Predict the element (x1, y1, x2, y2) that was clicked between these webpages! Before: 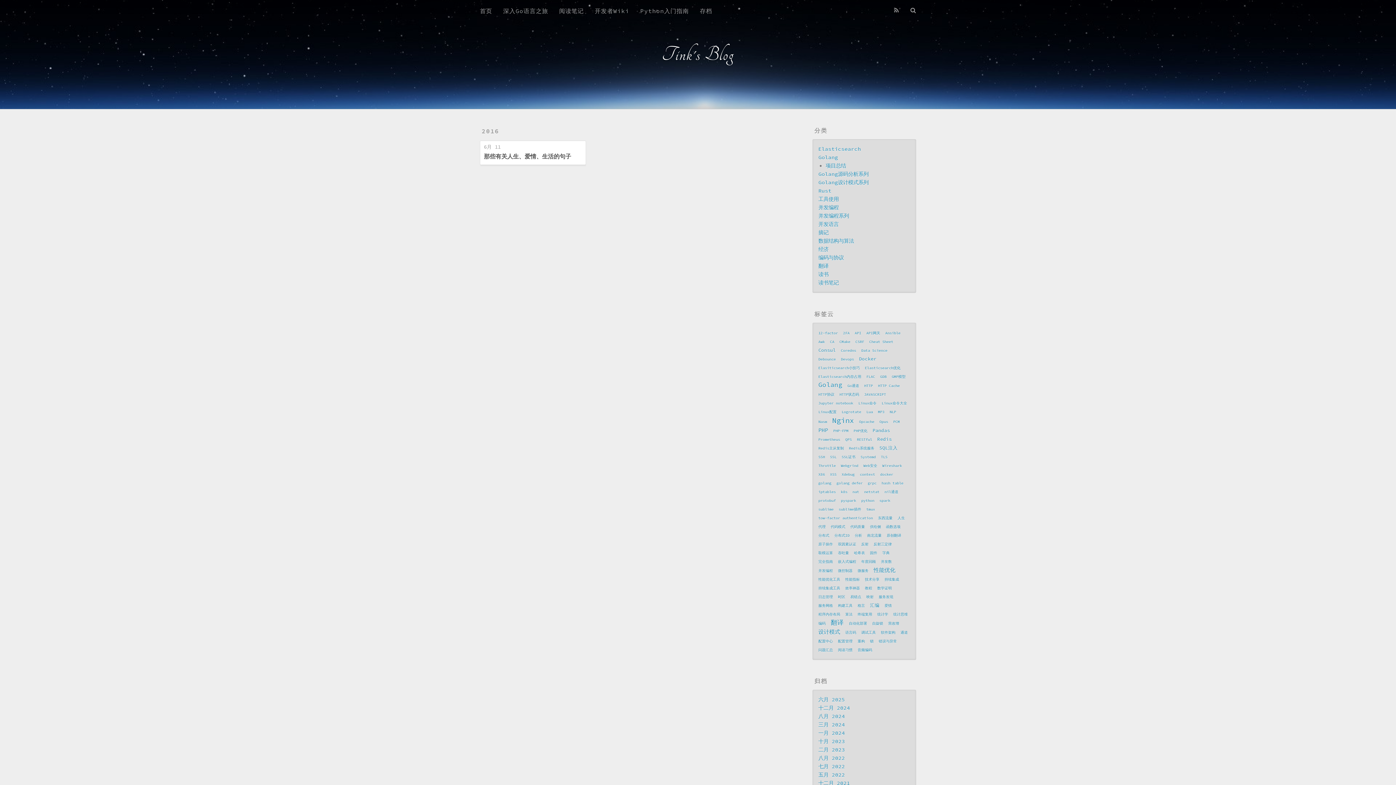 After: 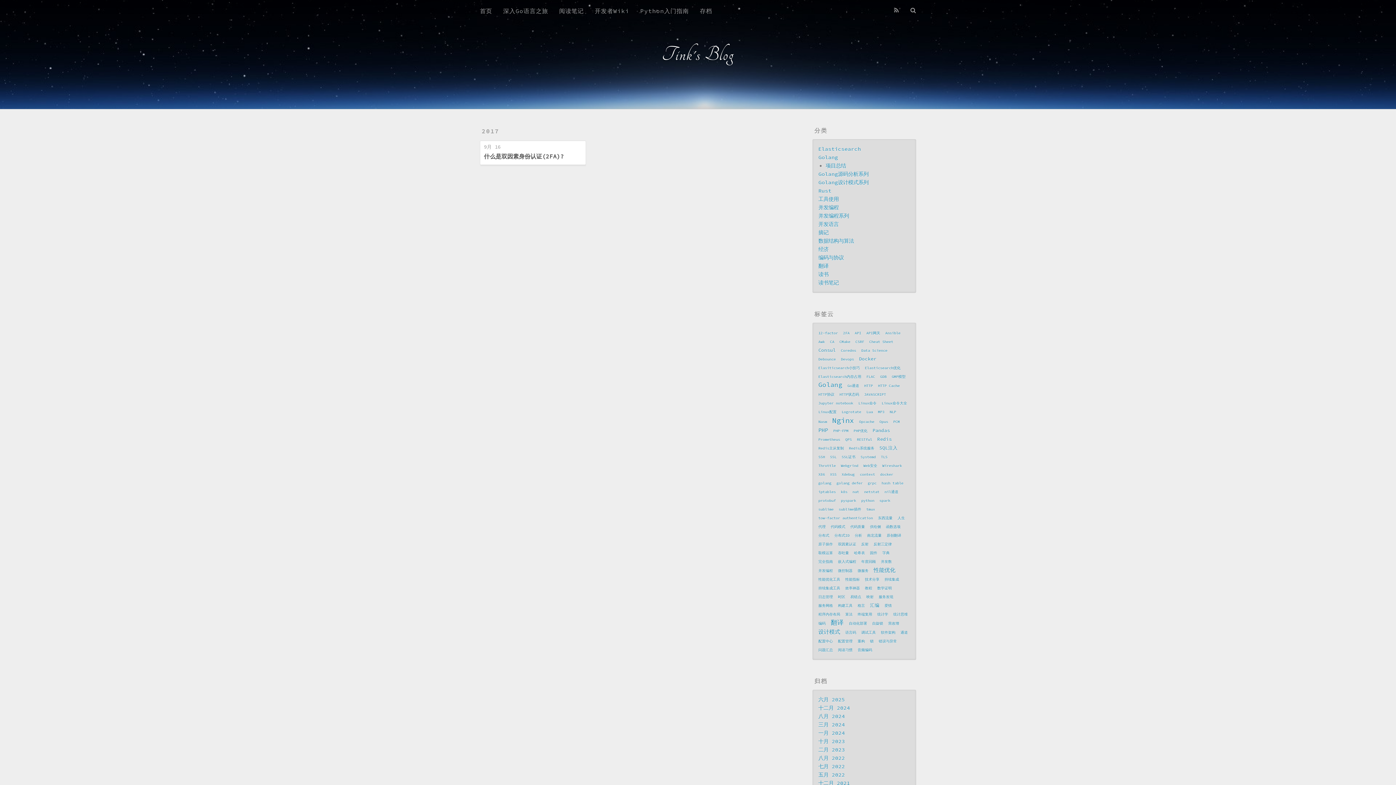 Action: label: tow-factor authentication bbox: (818, 514, 873, 522)